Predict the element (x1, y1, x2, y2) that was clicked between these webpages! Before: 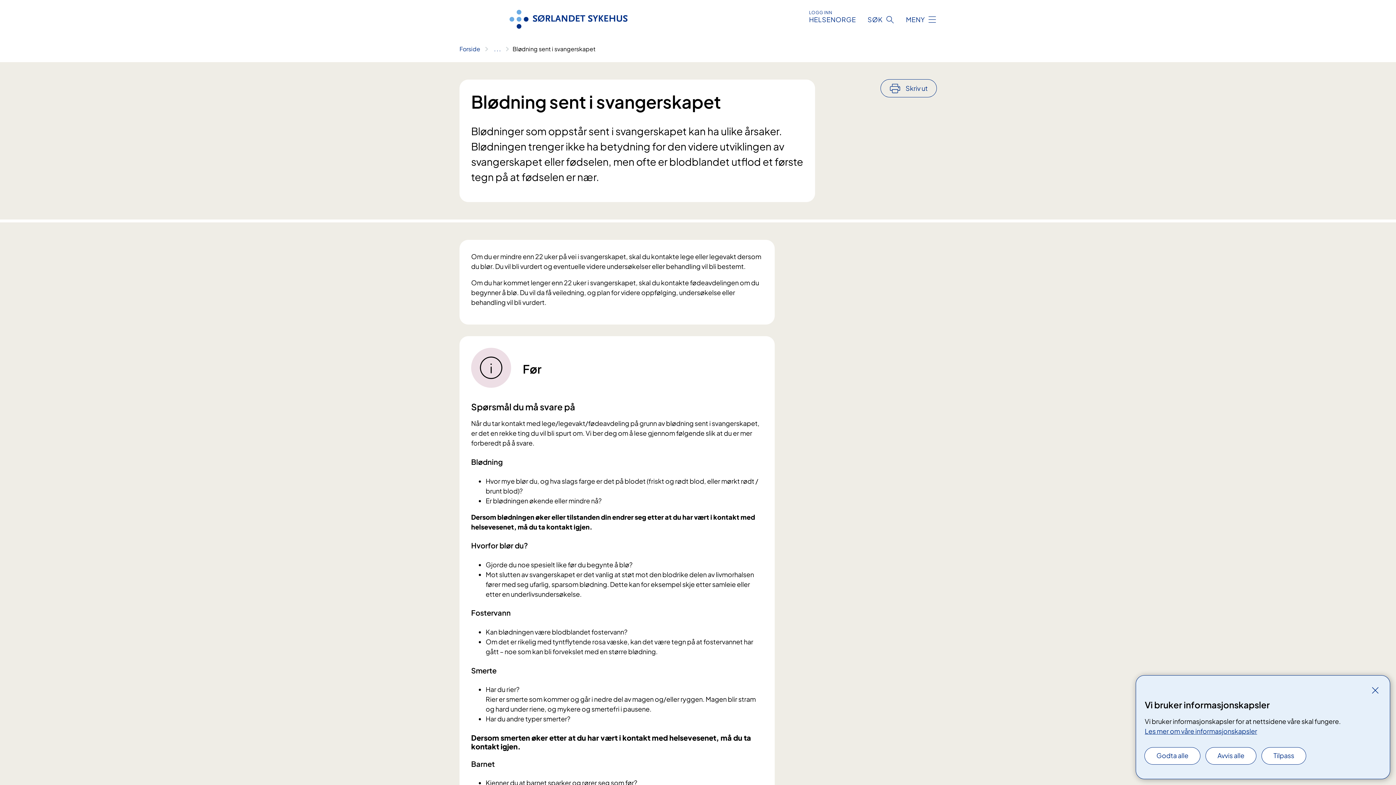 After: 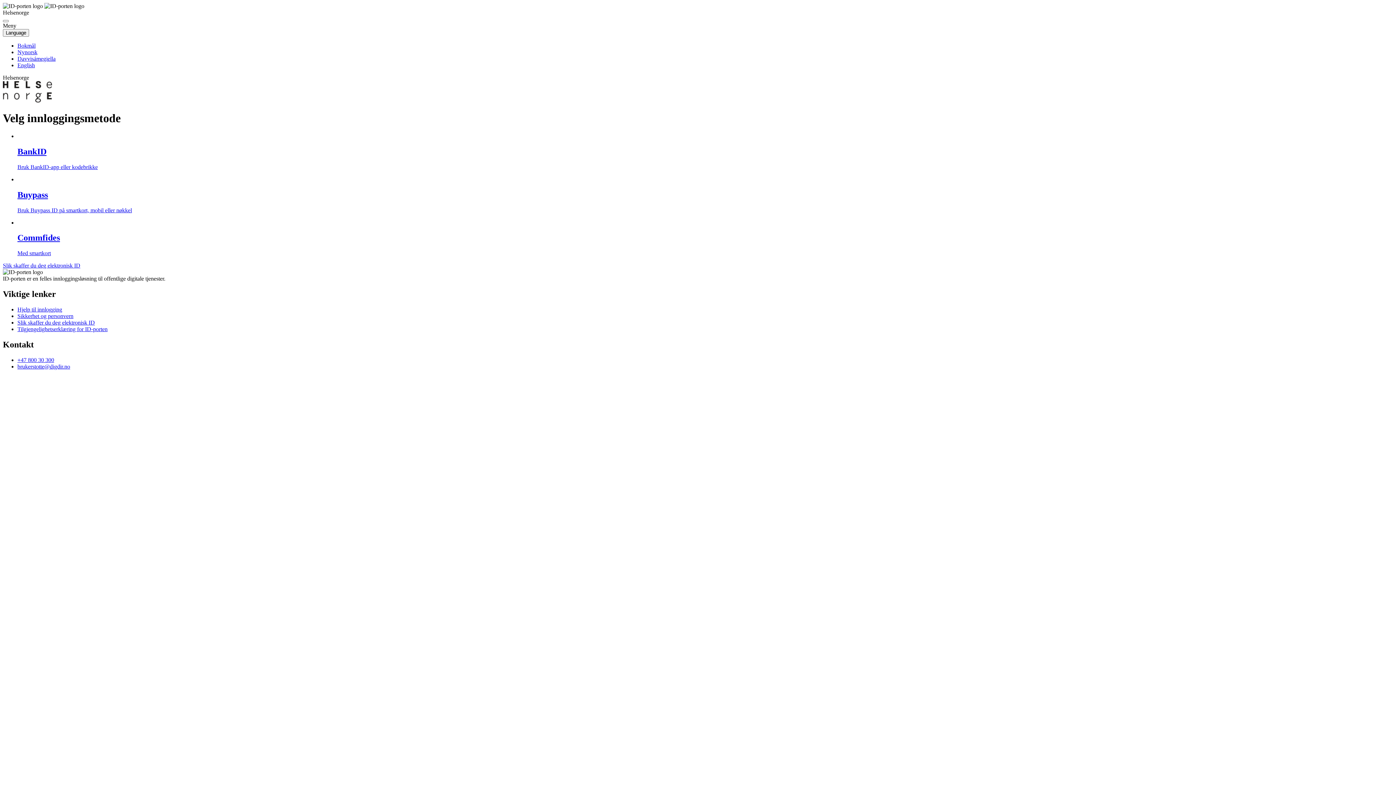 Action: bbox: (809, 9, 856, 23) label: LOGG INN
HELSENORGE